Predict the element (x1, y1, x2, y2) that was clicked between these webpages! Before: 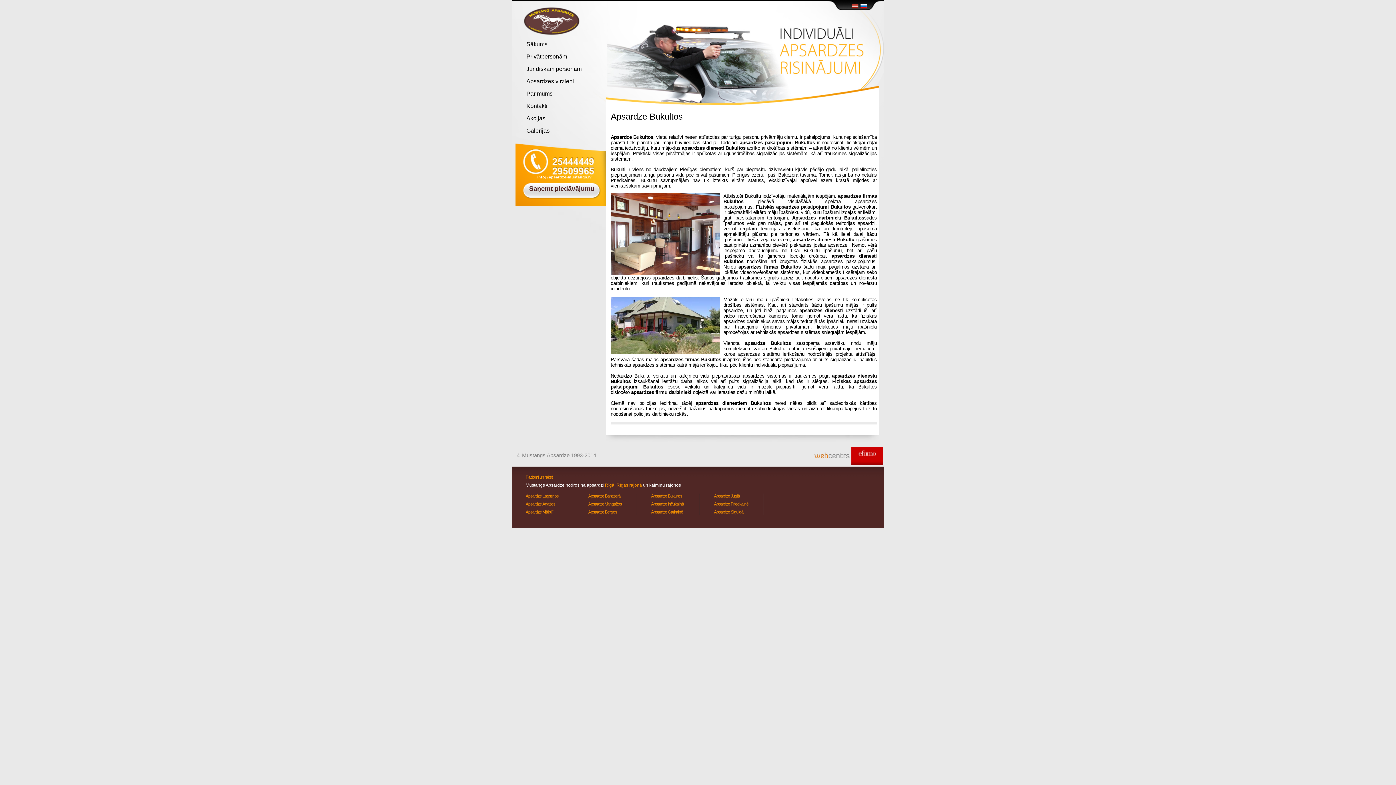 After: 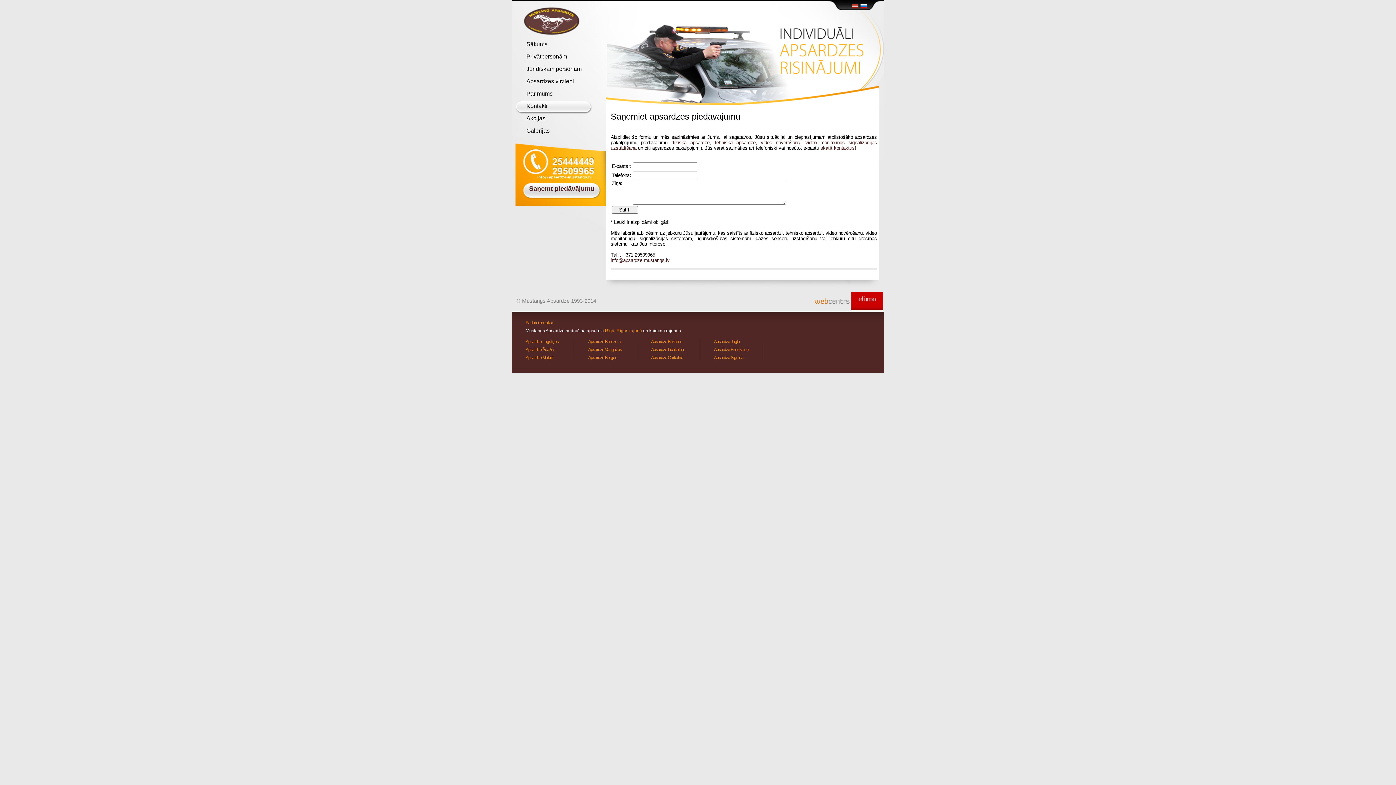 Action: bbox: (515, 101, 595, 113) label: Kontakti